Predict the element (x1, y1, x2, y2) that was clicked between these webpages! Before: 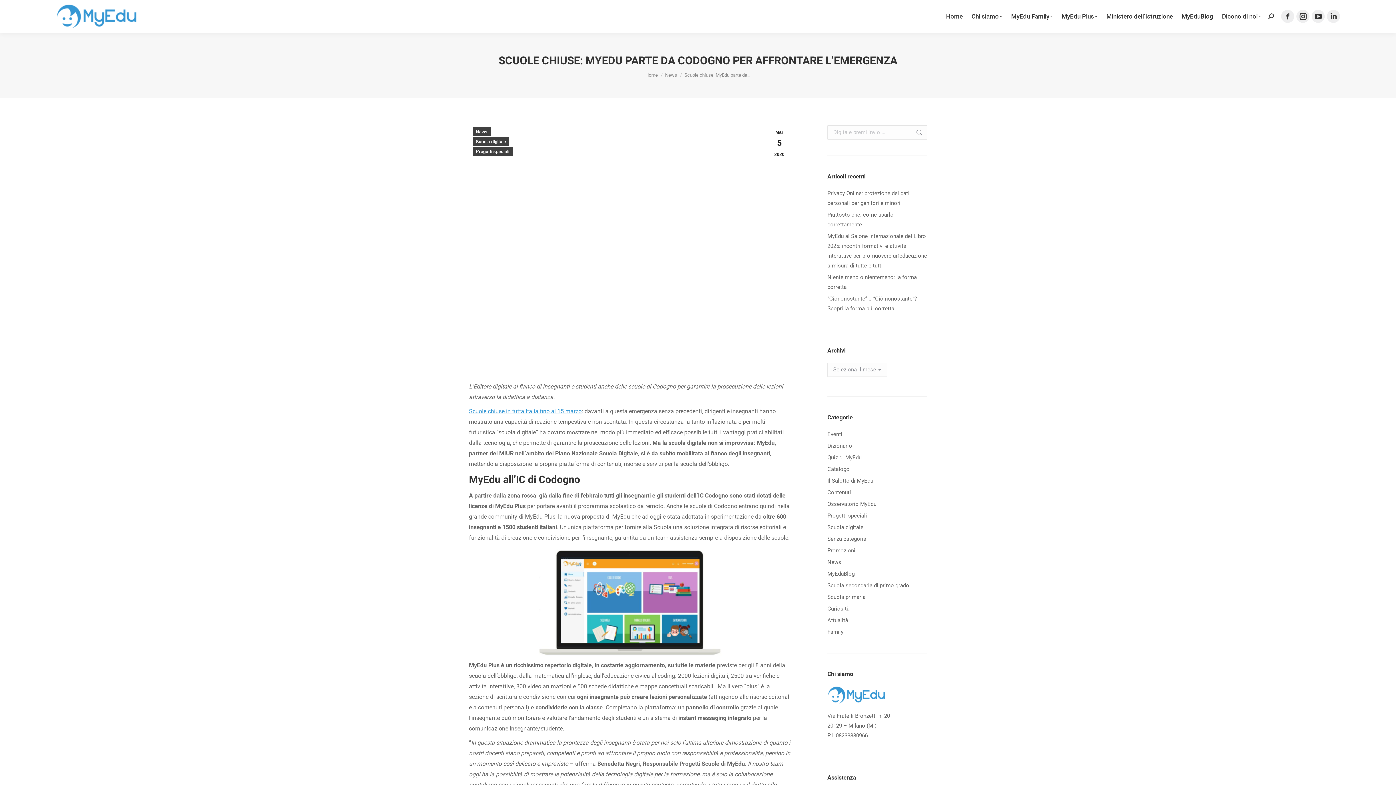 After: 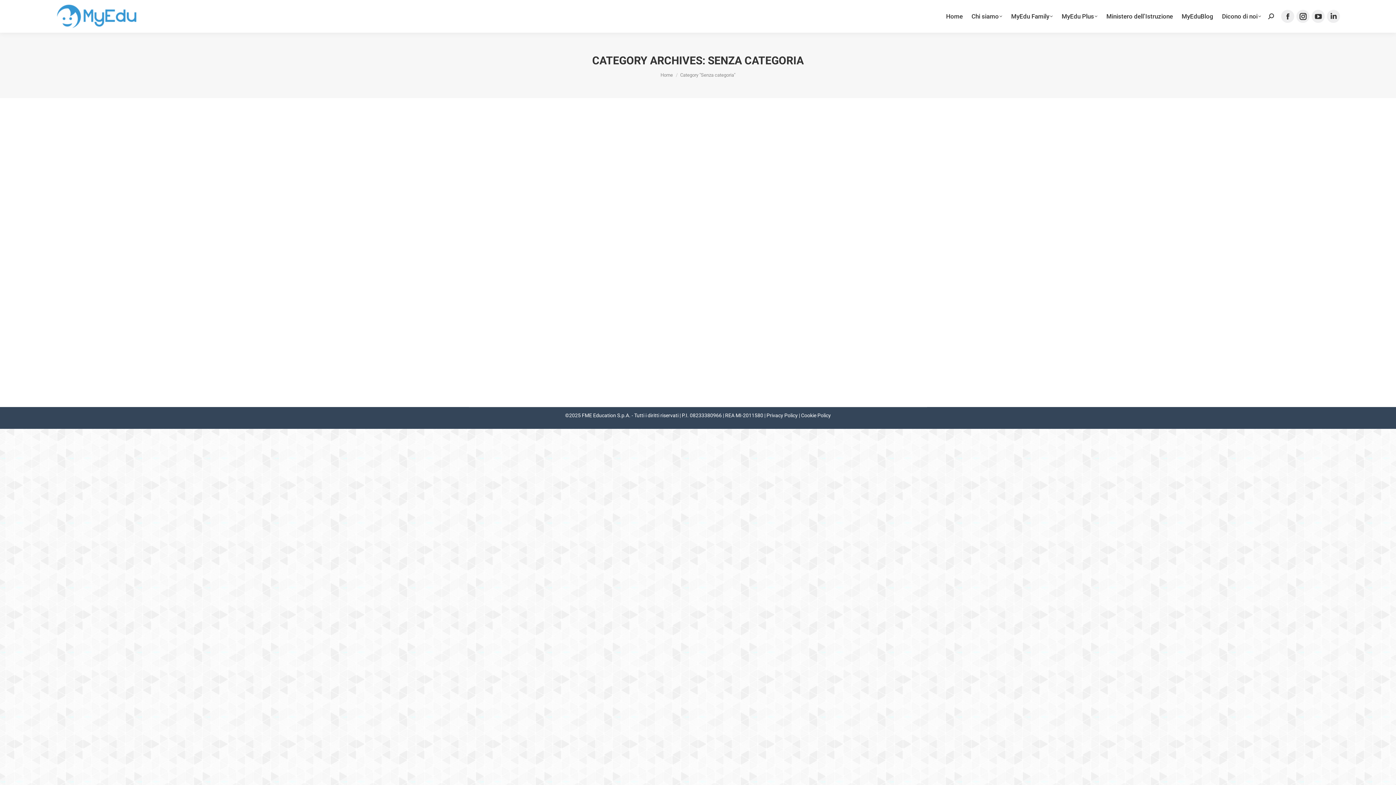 Action: label: Senza categoria bbox: (827, 534, 866, 544)